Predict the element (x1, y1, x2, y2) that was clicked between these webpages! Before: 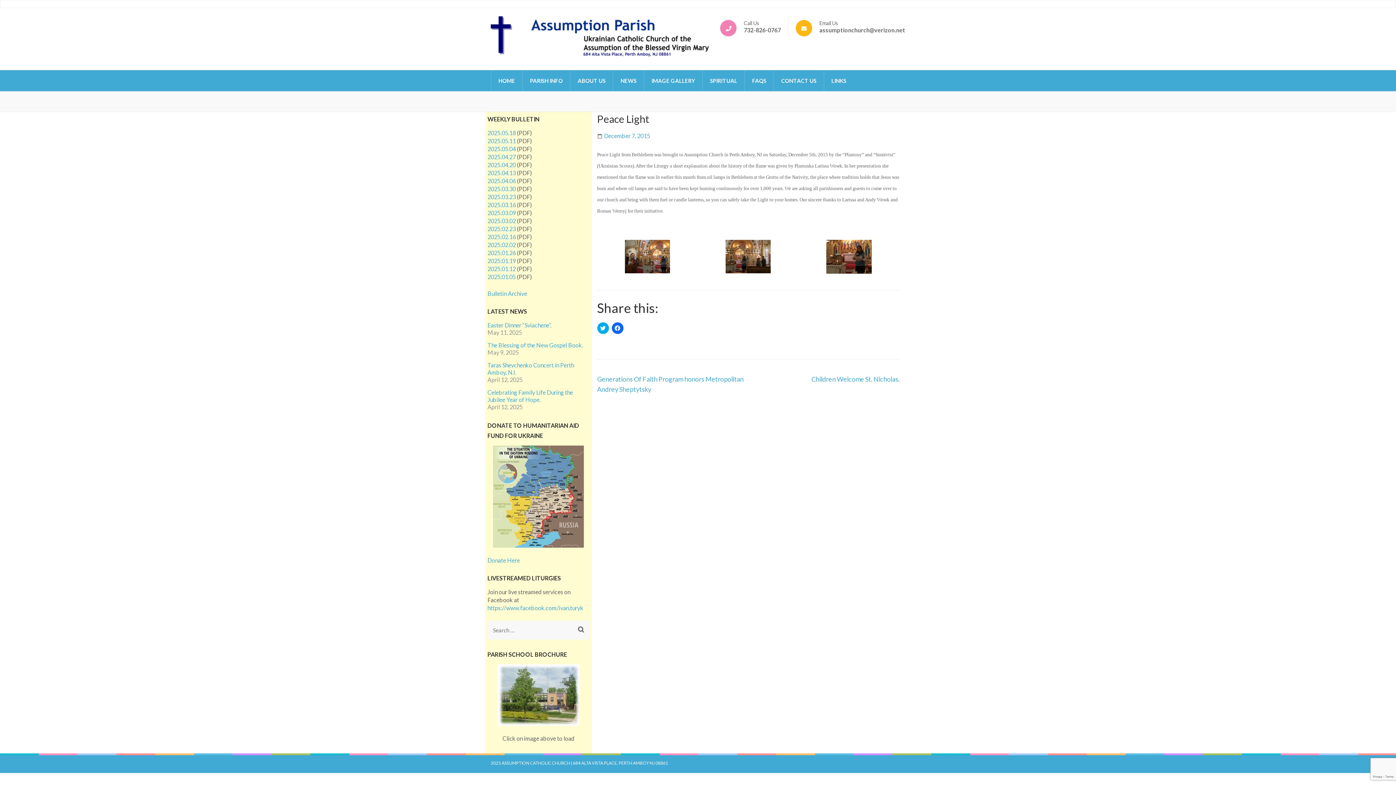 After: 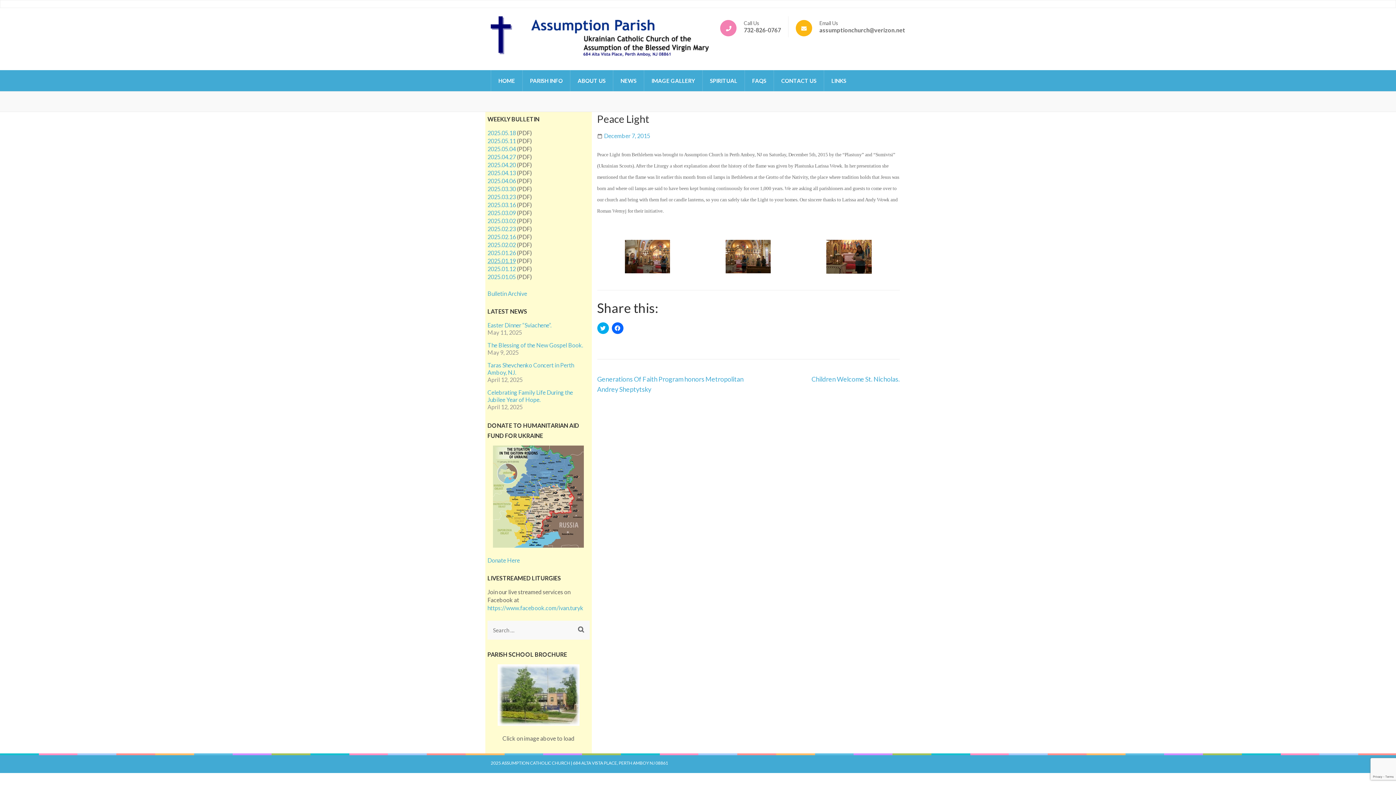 Action: bbox: (487, 257, 516, 264) label: 2025.01.19